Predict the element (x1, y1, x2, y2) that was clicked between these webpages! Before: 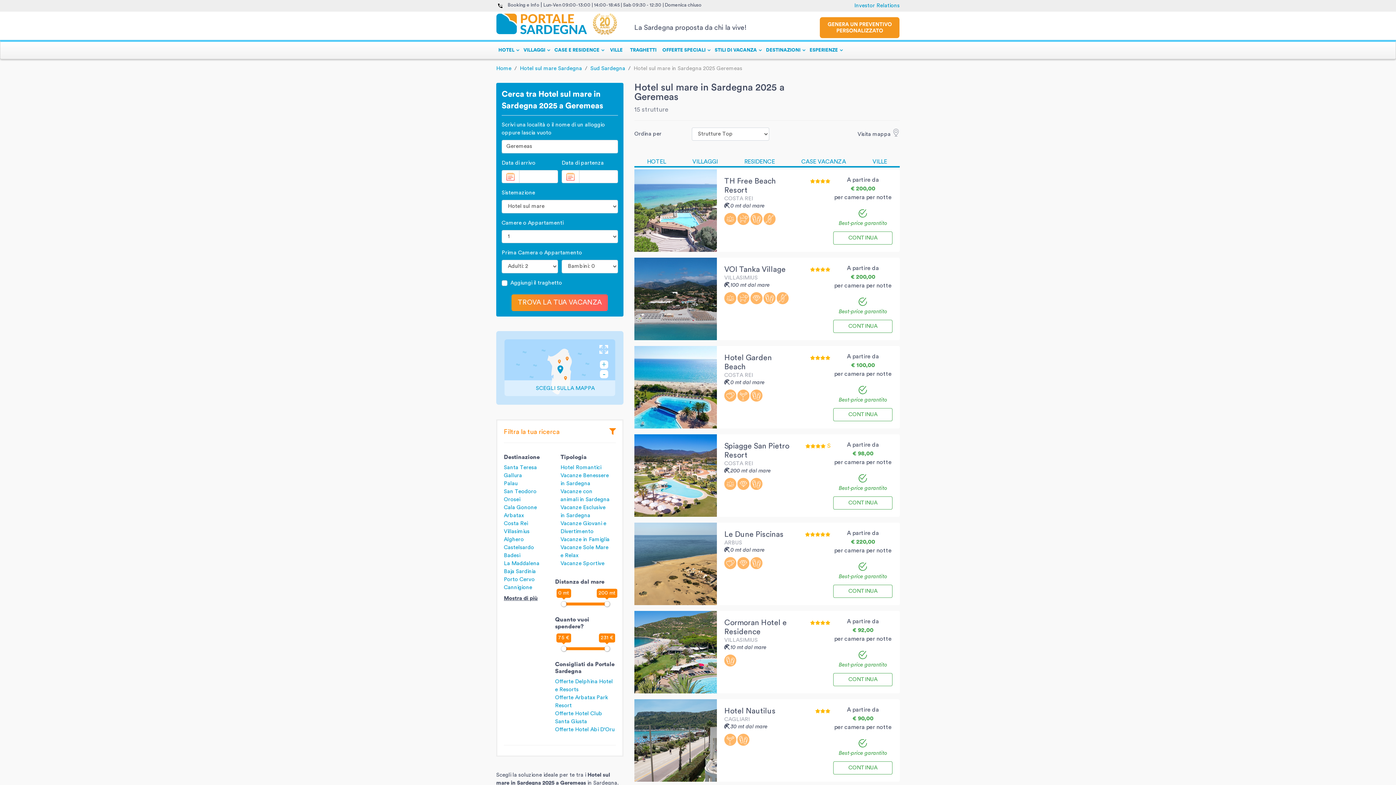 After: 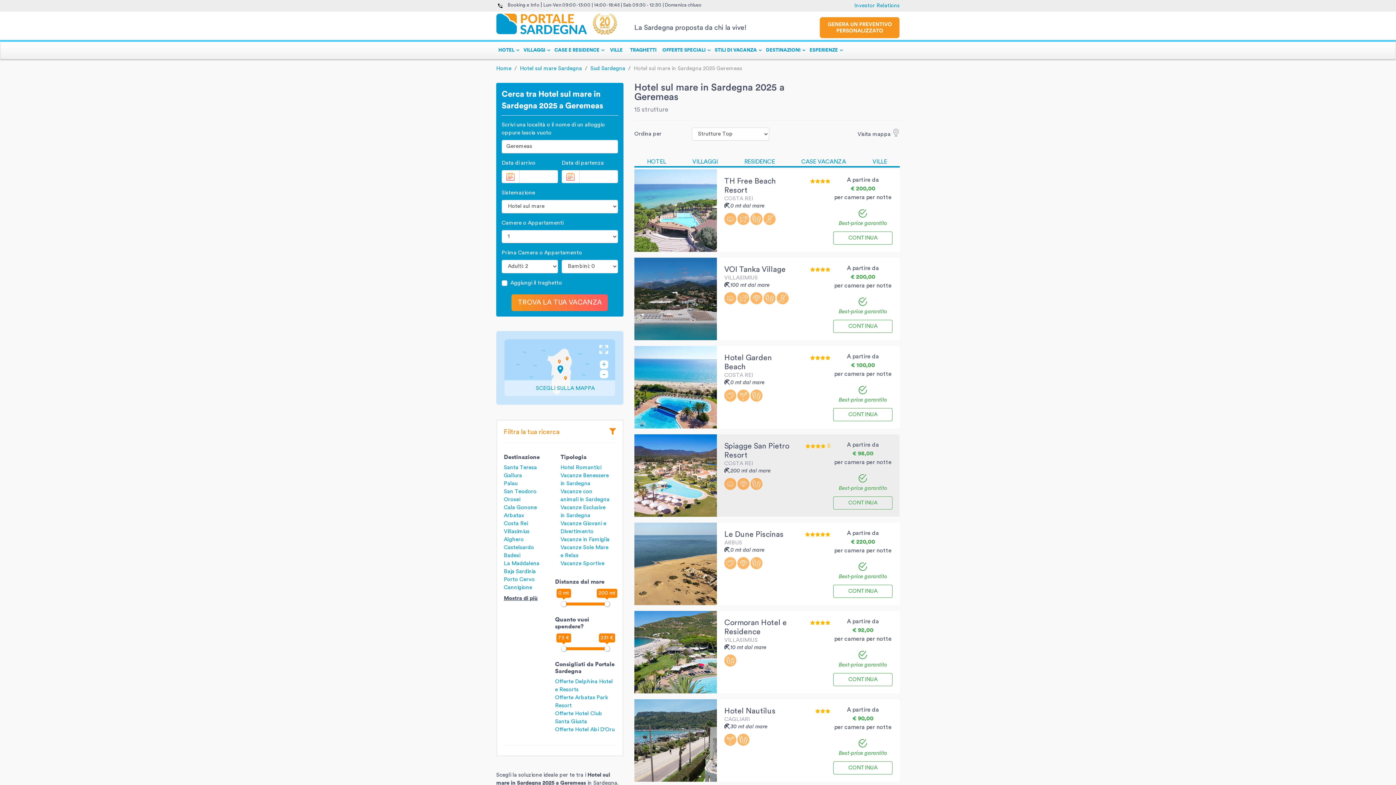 Action: bbox: (634, 434, 899, 517) label: Spiagge San Pietro Resort

COSTA REI

200 mt dal mare

 S
A partire da
€ 98,00
per camera per notte

Best-price garantito
CONTINUA